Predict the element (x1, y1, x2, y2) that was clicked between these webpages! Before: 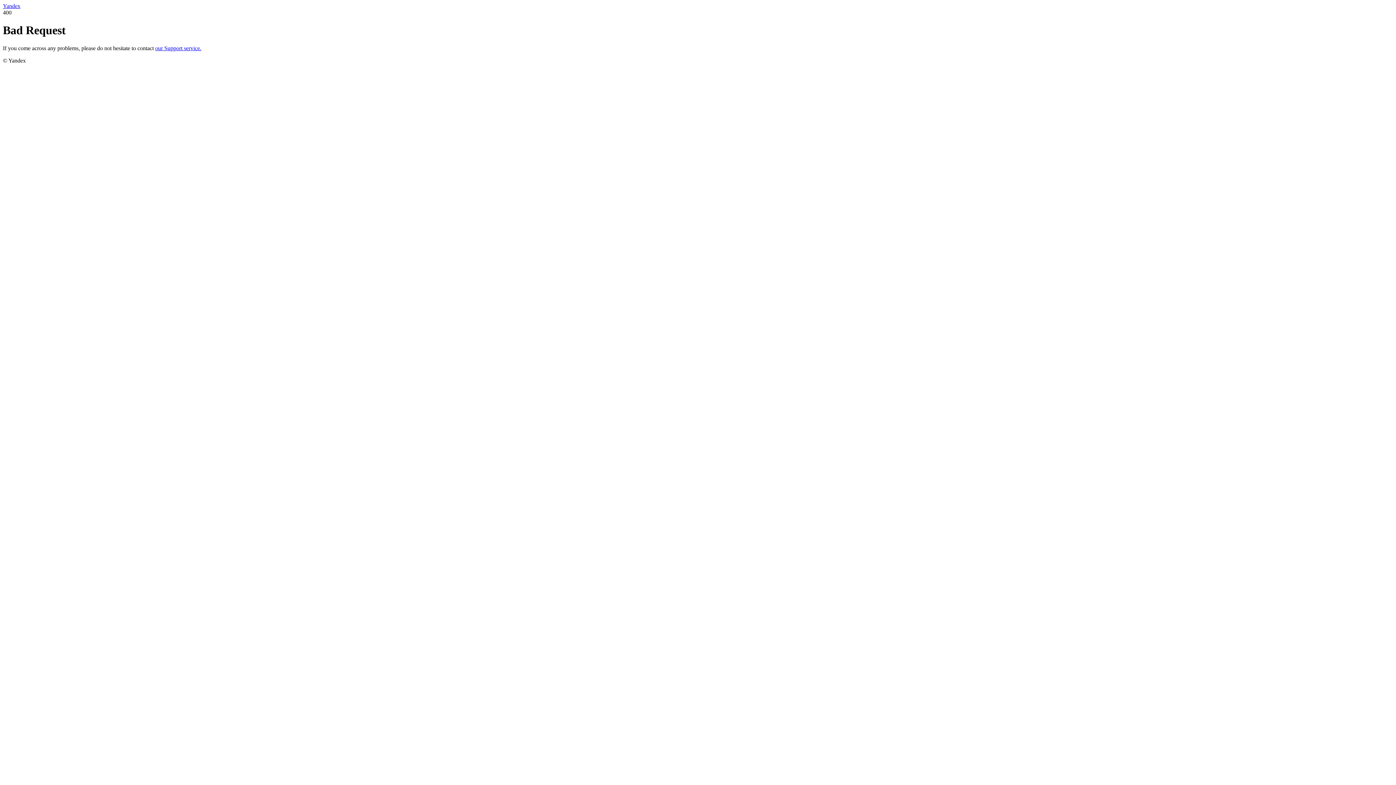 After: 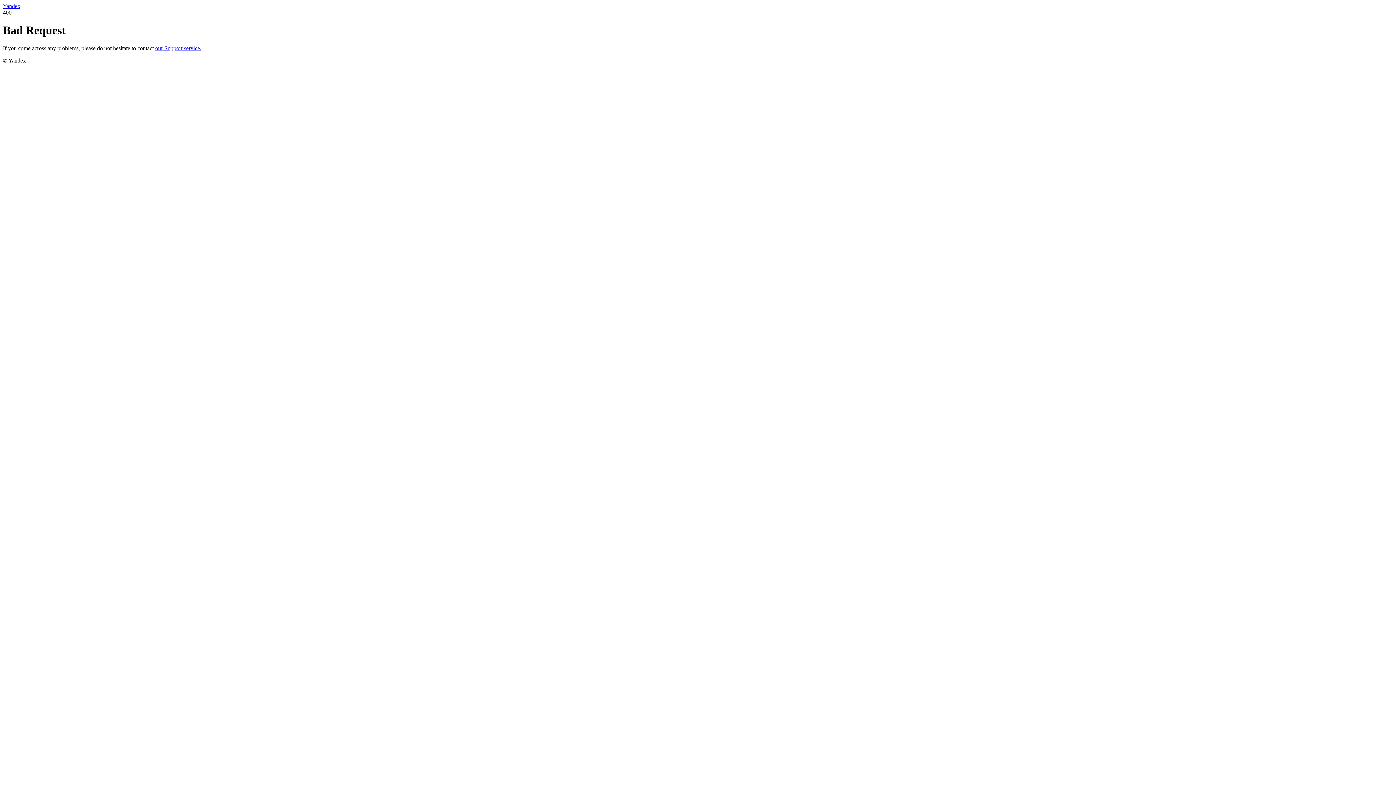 Action: bbox: (2, 2, 20, 9) label: Yandex